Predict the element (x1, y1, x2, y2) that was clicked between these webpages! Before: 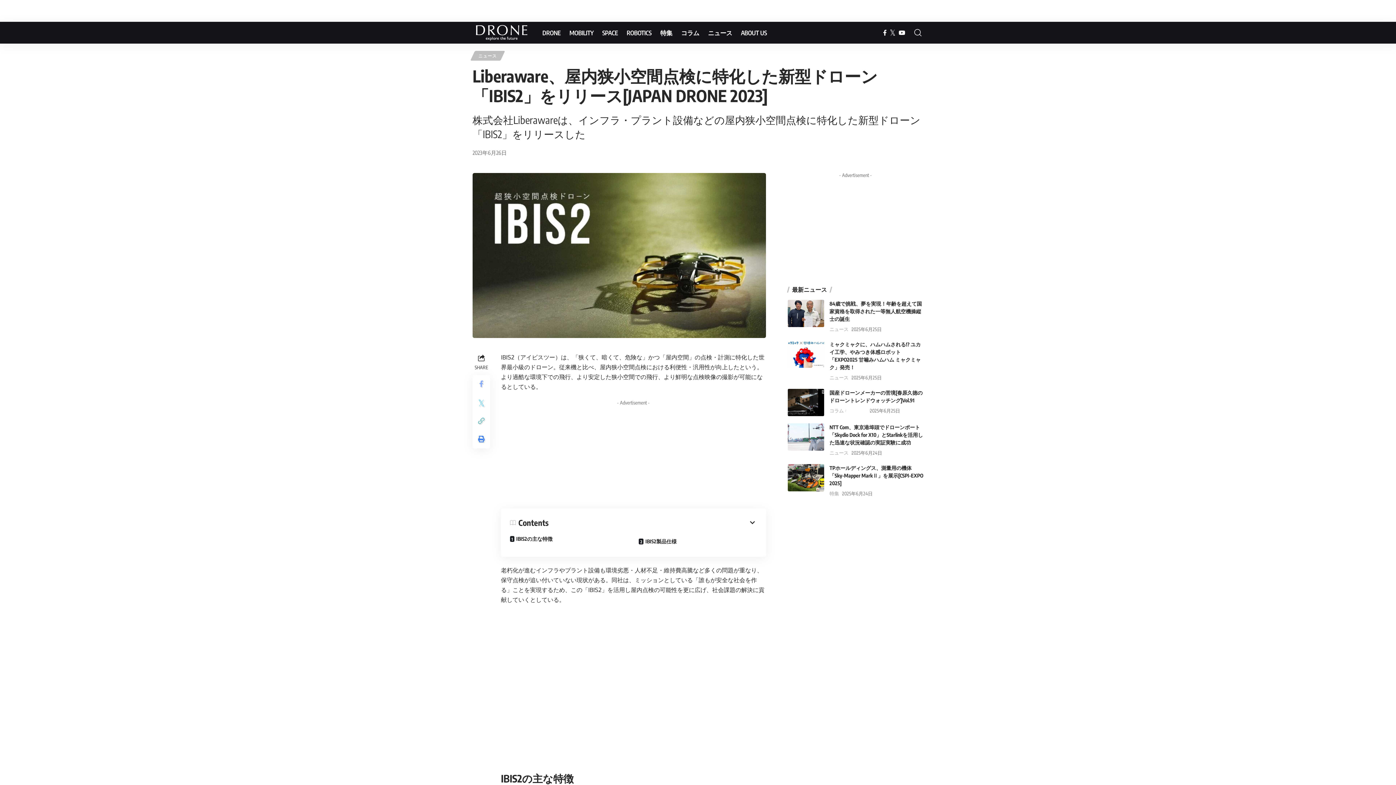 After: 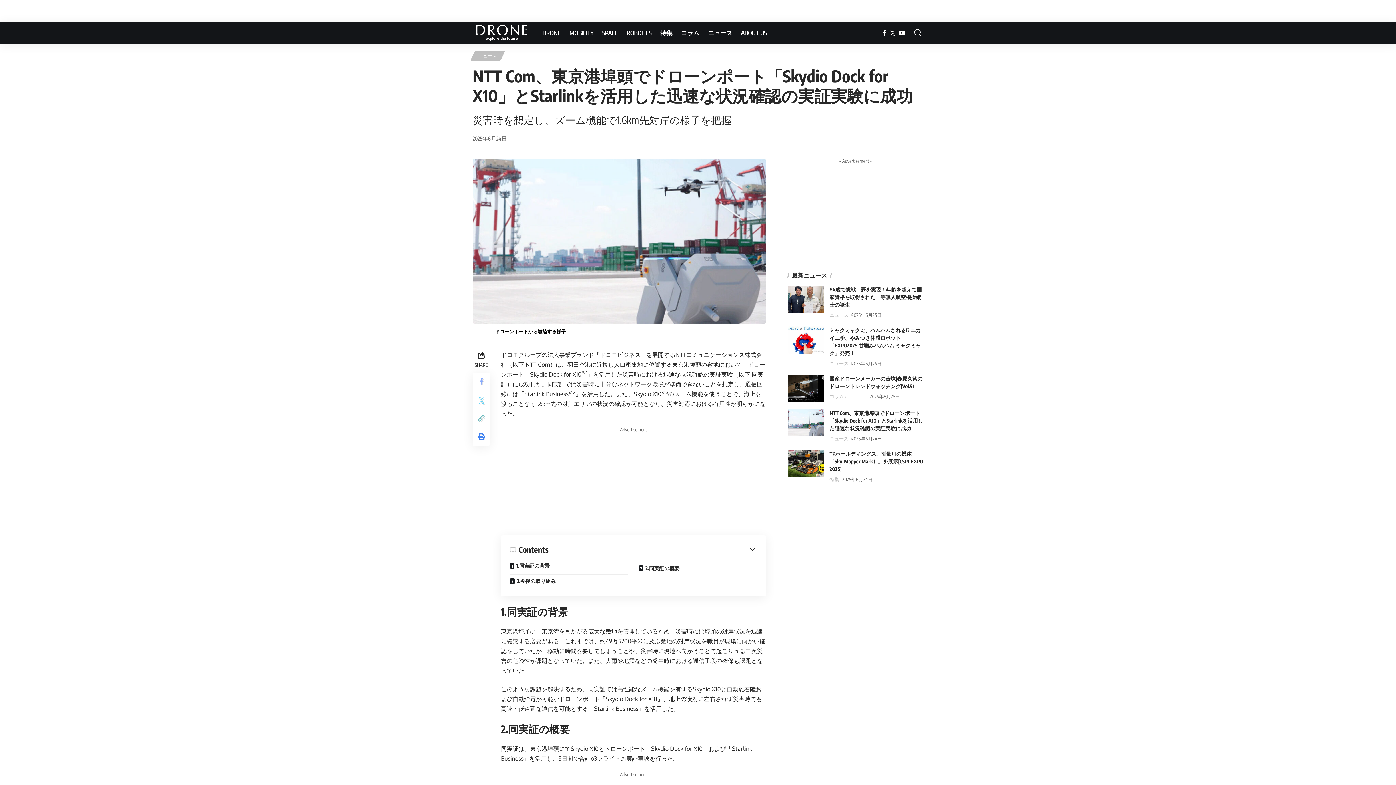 Action: bbox: (787, 423, 824, 450)